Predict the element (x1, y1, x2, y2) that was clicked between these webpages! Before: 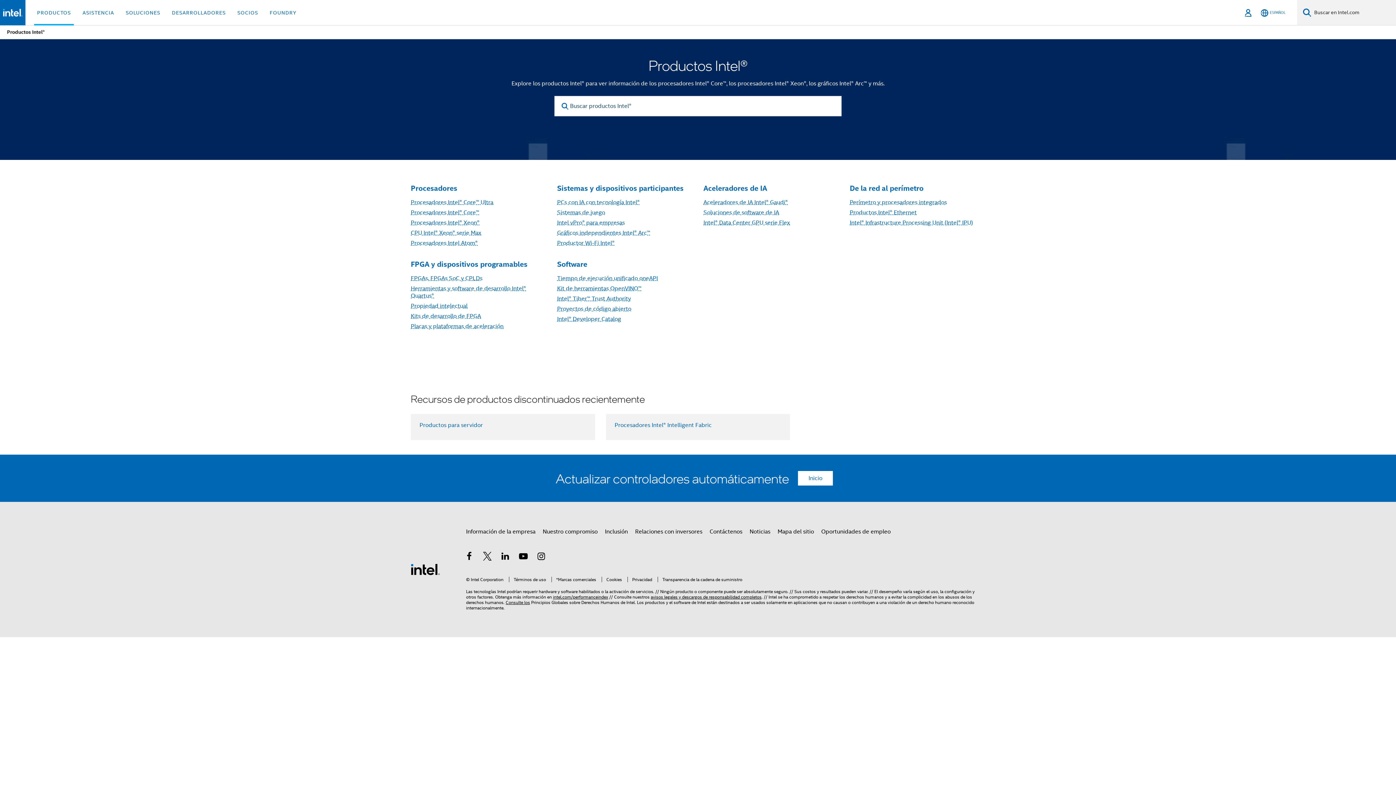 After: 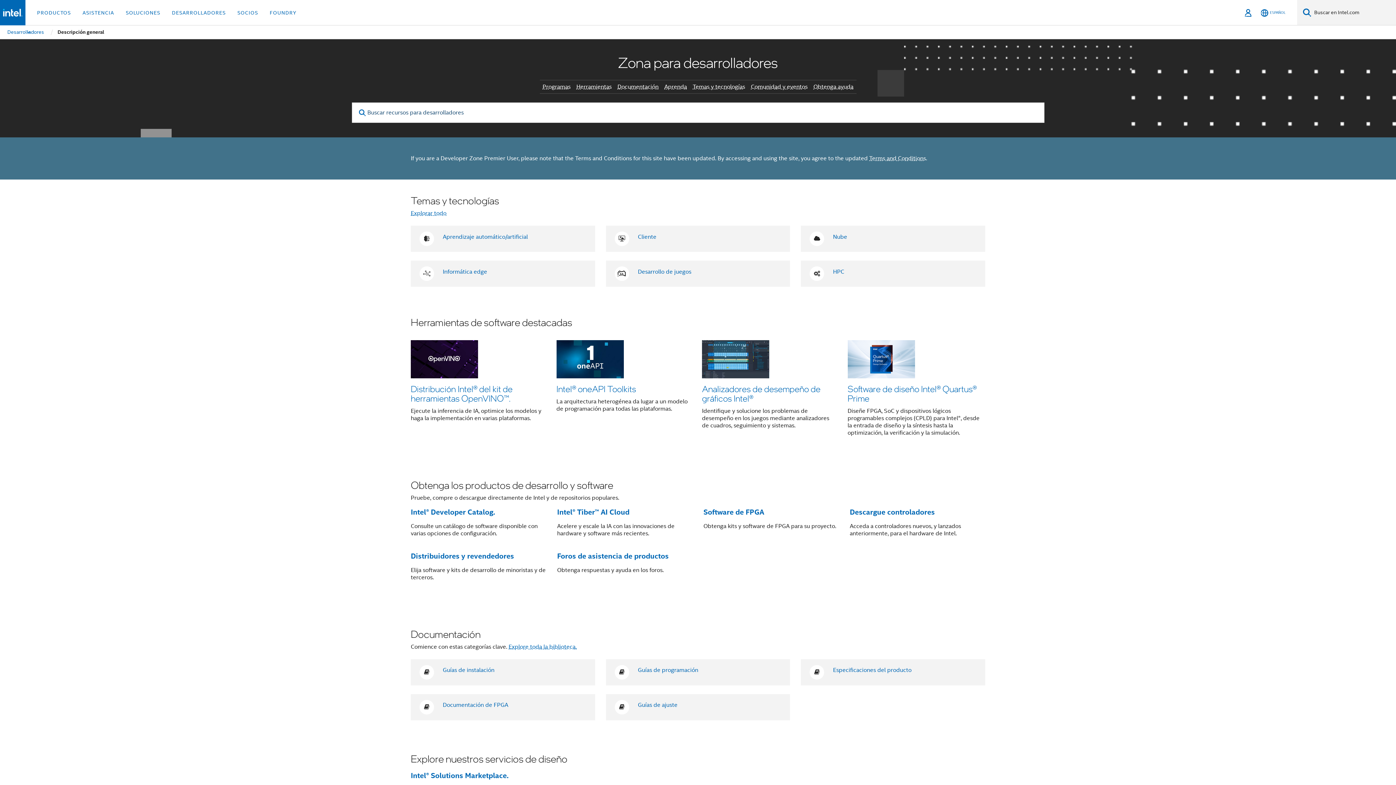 Action: label: Soluciones de software de IA bbox: (703, 209, 779, 216)